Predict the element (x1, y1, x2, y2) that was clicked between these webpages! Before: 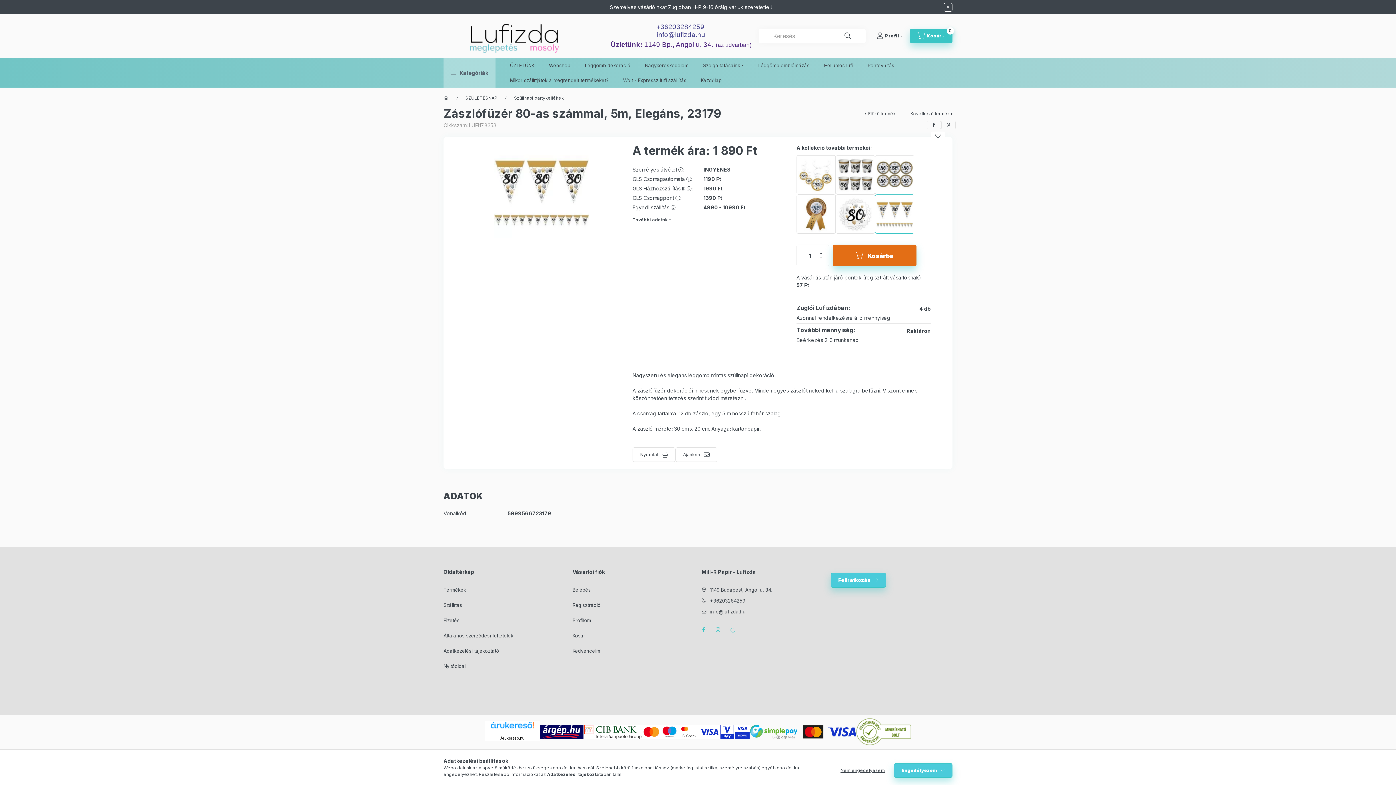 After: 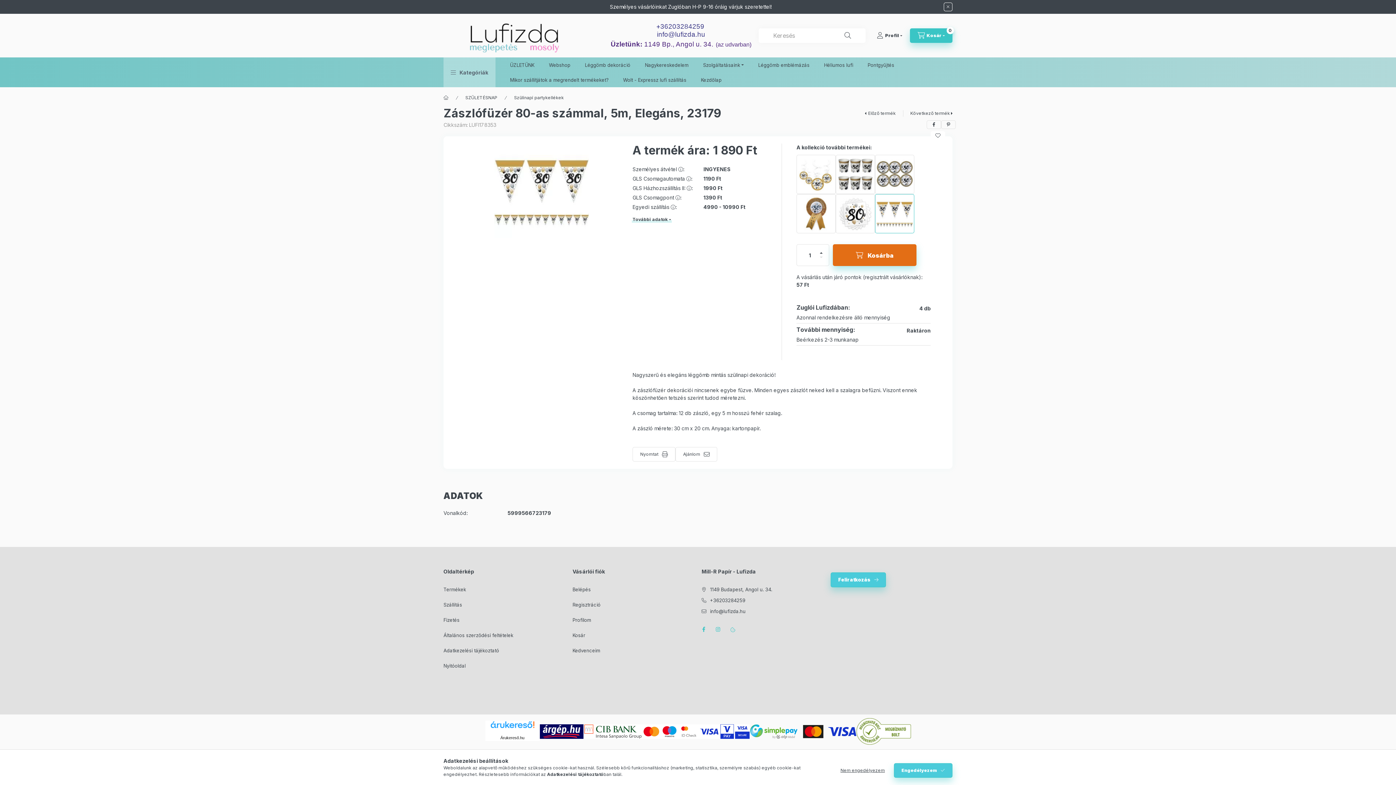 Action: bbox: (632, 216, 672, 223) label: További adatok